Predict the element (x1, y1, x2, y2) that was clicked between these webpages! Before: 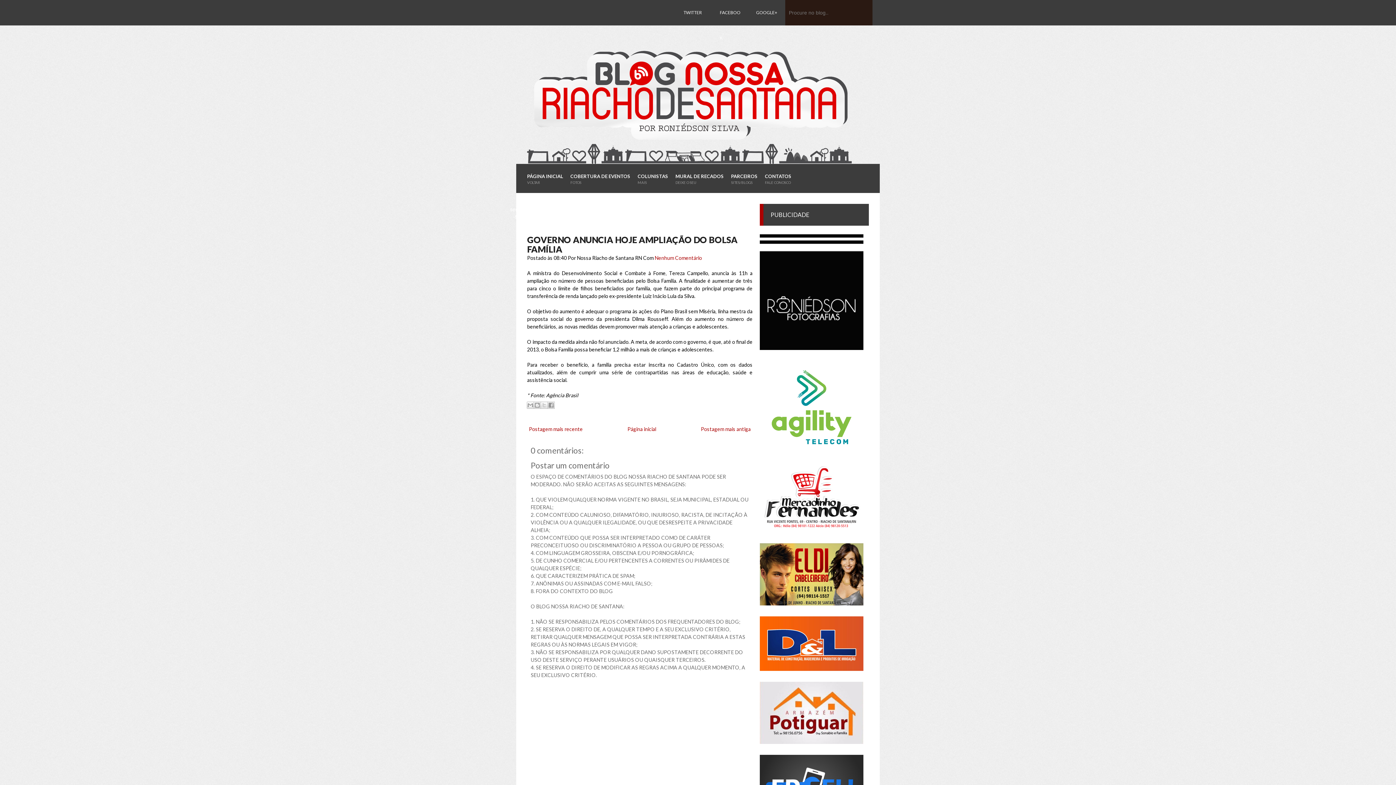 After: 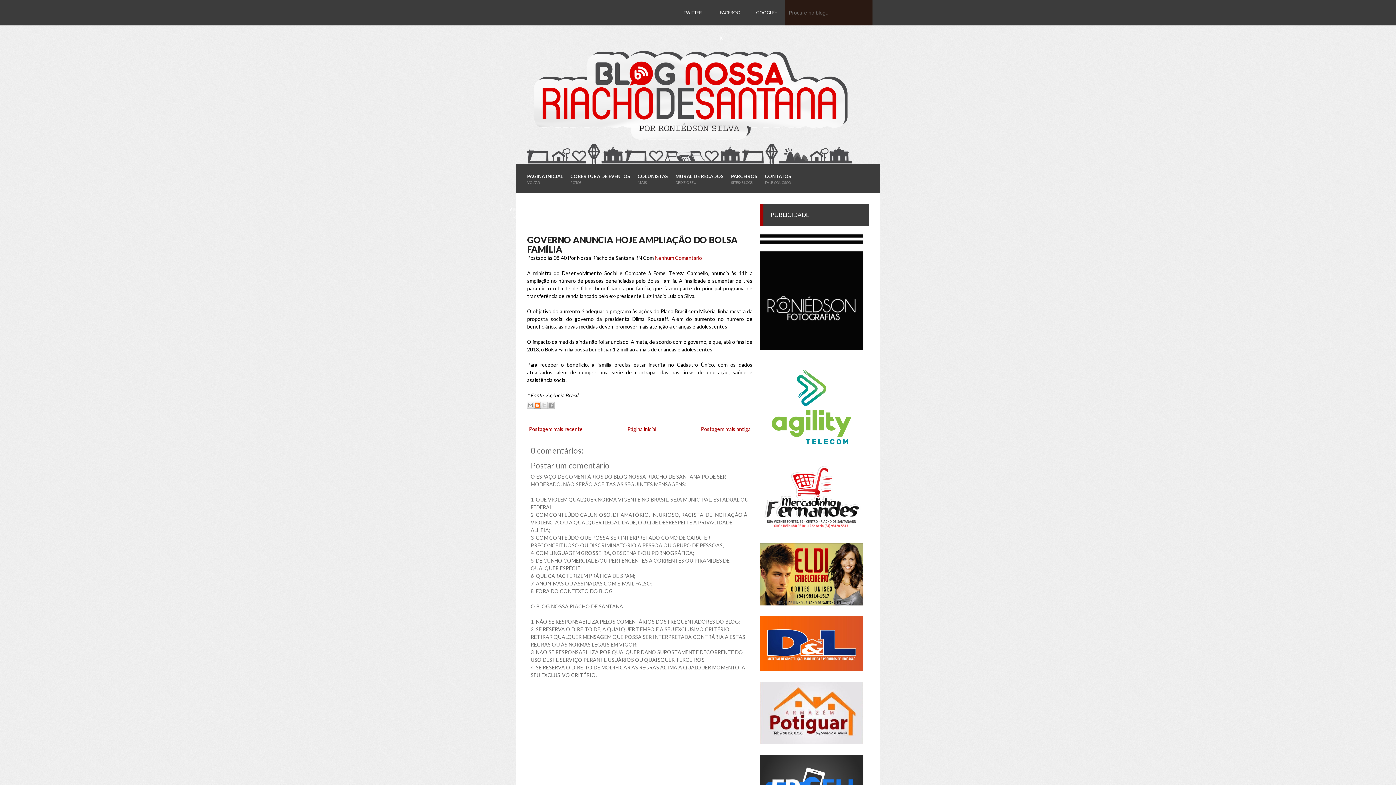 Action: bbox: (533, 401, 541, 409) label: Postar no blog!